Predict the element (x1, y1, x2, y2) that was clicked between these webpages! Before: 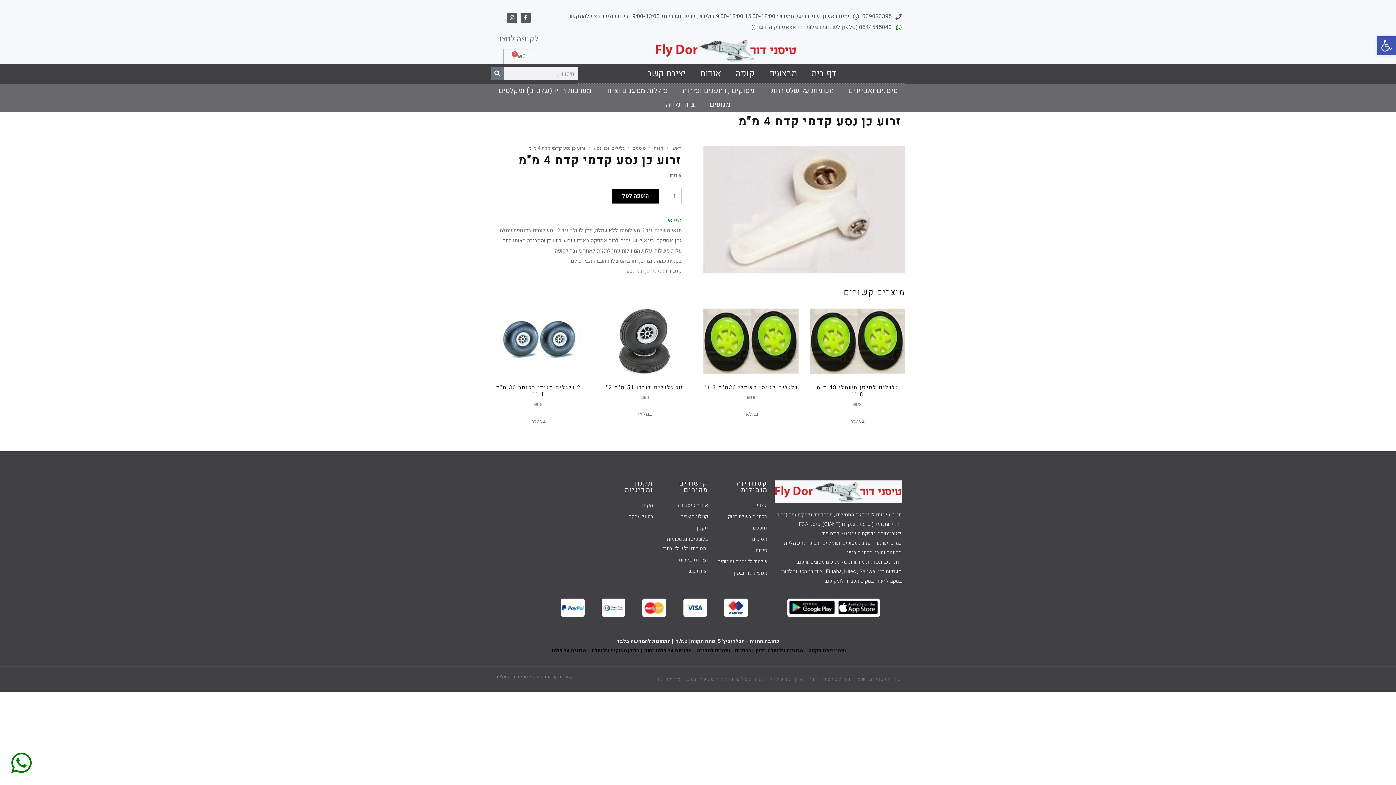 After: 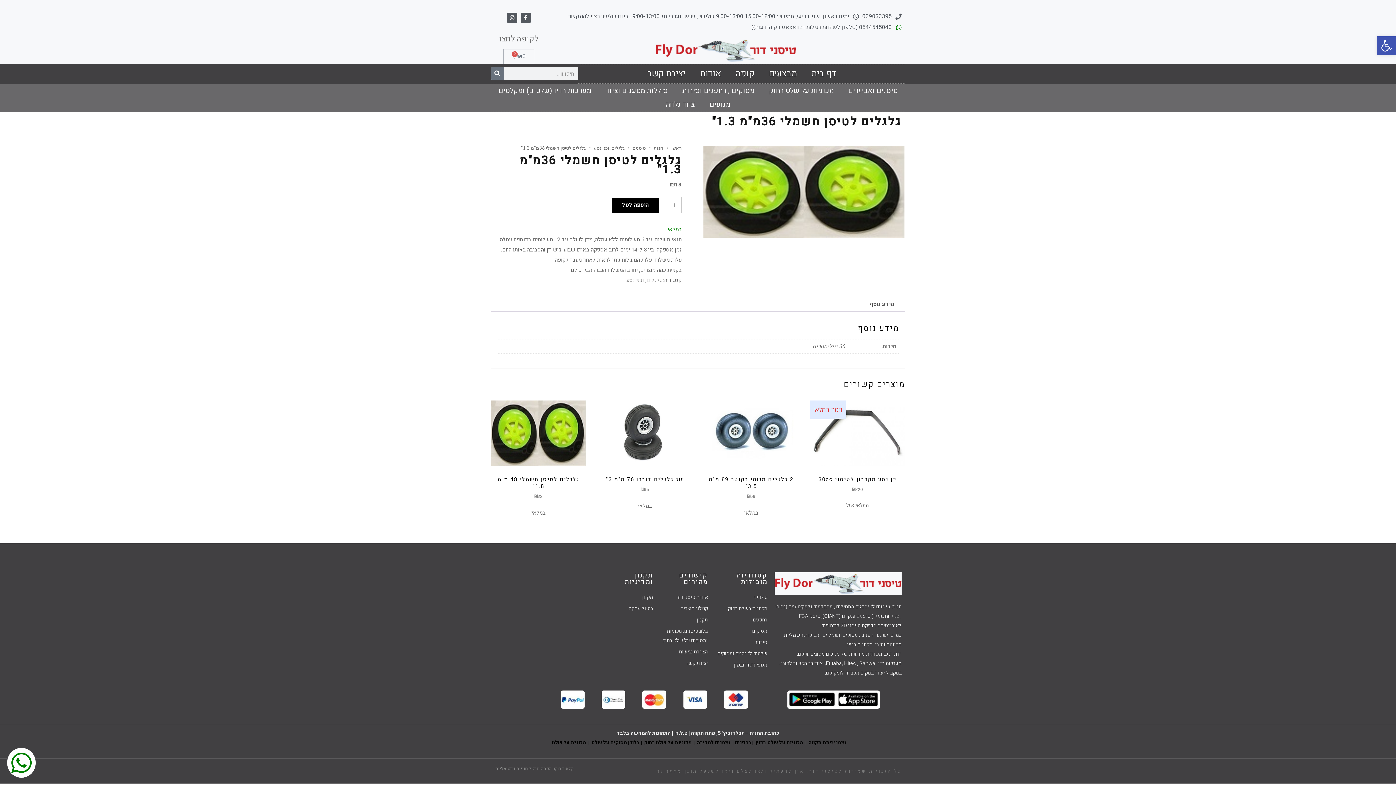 Action: bbox: (703, 308, 799, 374)